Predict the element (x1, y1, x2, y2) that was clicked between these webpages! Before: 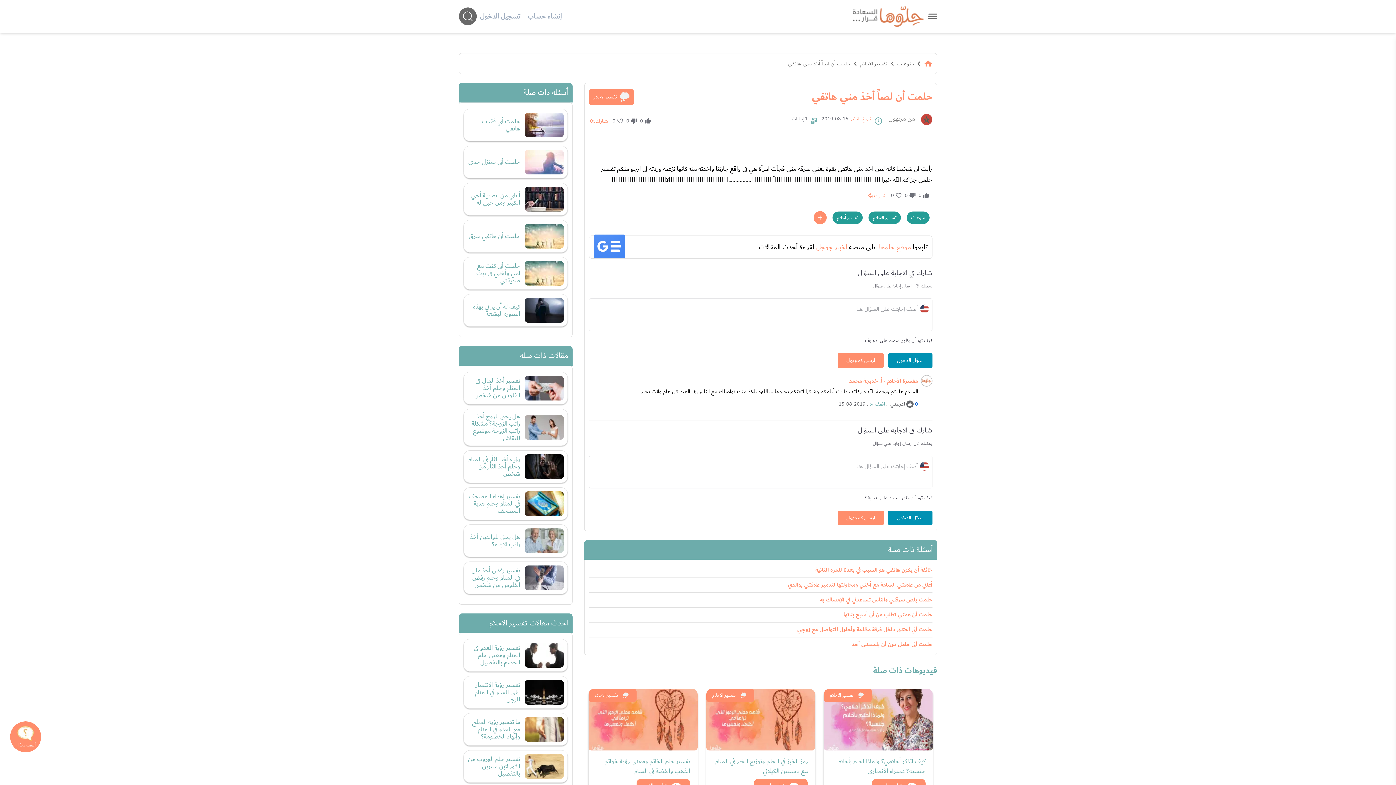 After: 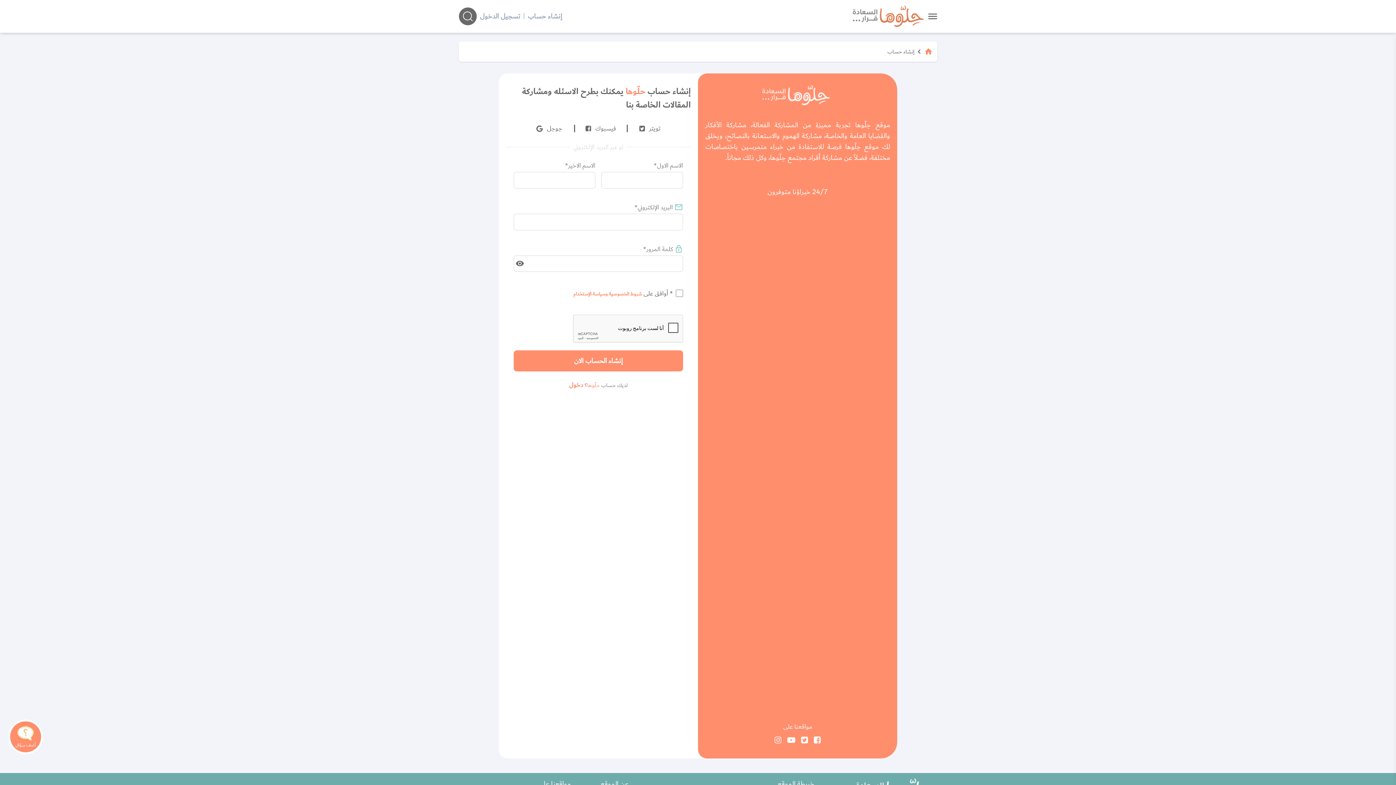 Action: bbox: (527, 10, 561, 21) label: إنشاء حساب